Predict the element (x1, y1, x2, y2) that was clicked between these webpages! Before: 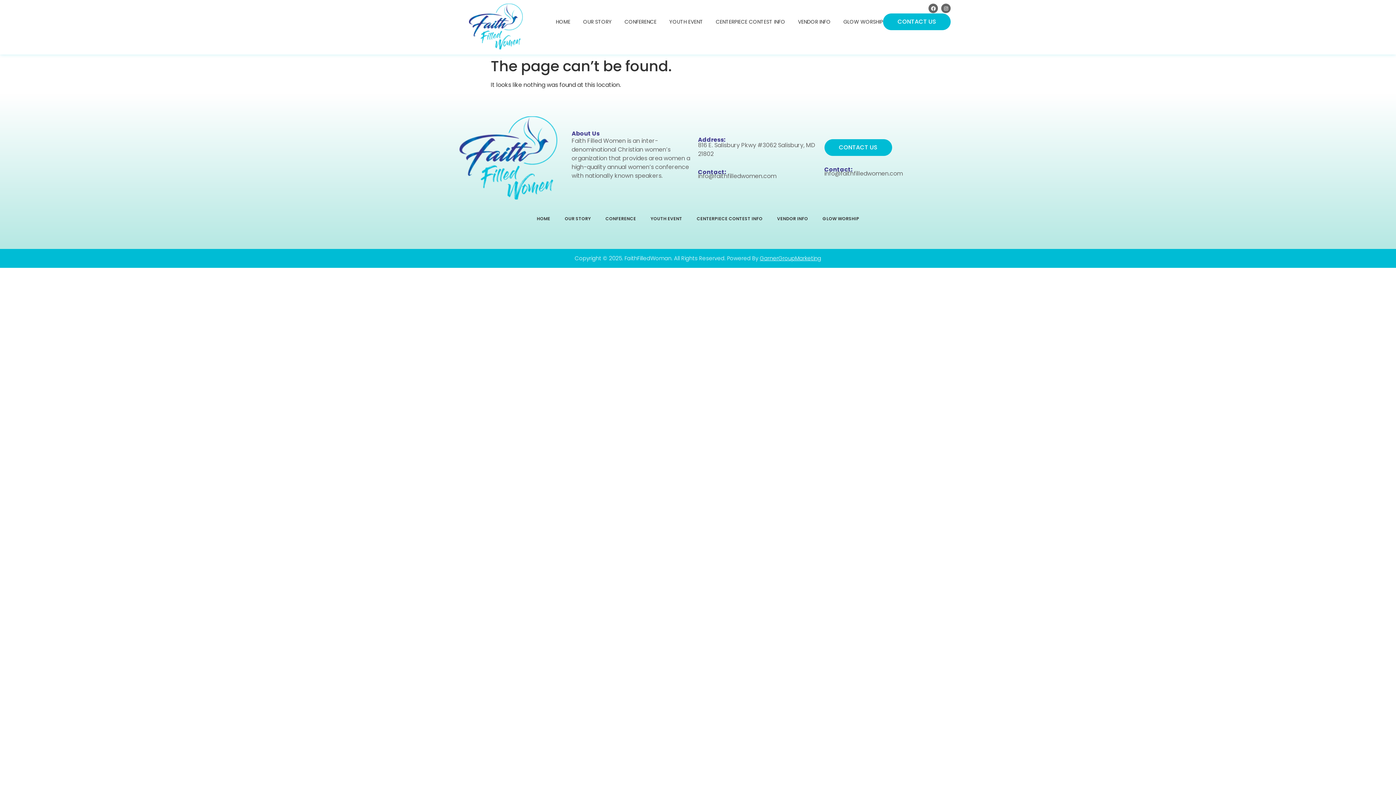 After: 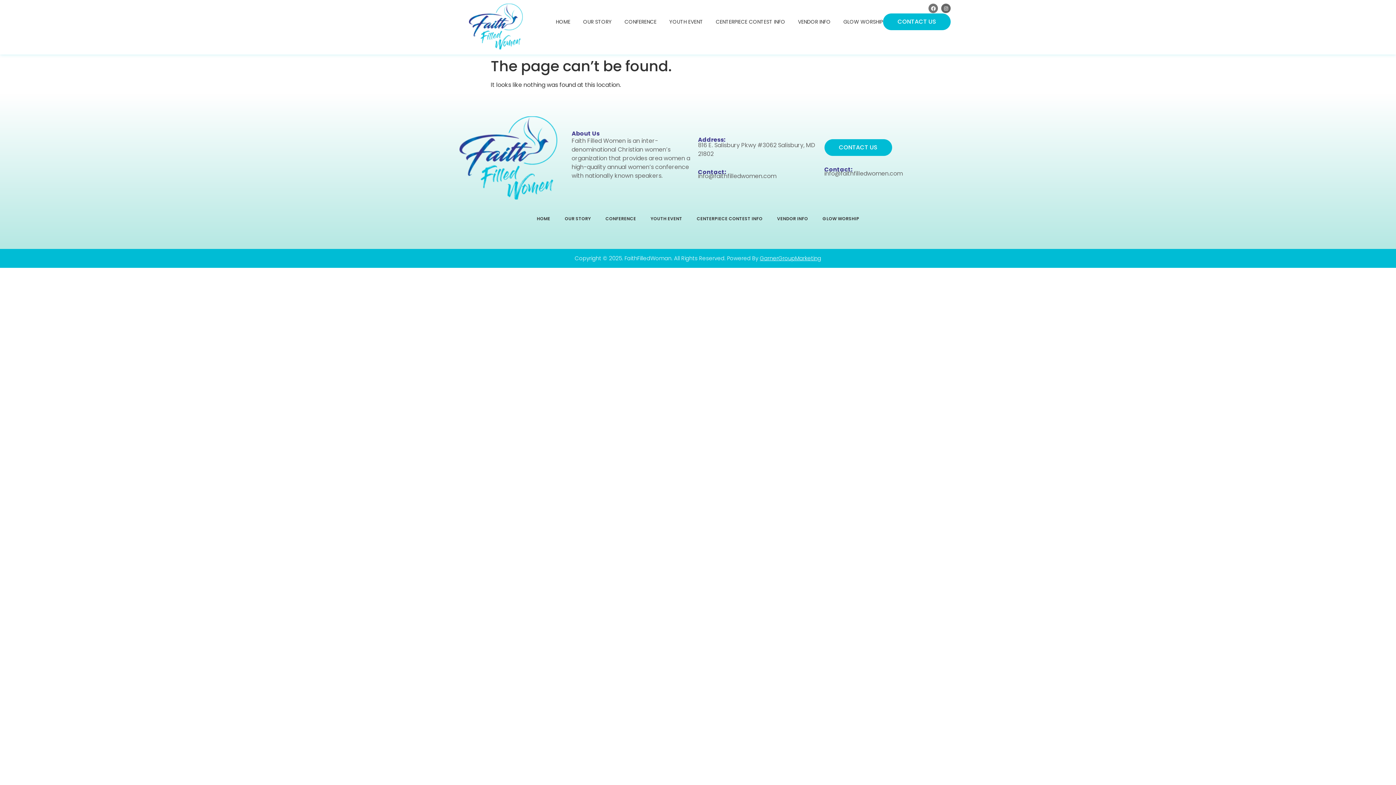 Action: bbox: (928, 3, 938, 13) label: Facebook